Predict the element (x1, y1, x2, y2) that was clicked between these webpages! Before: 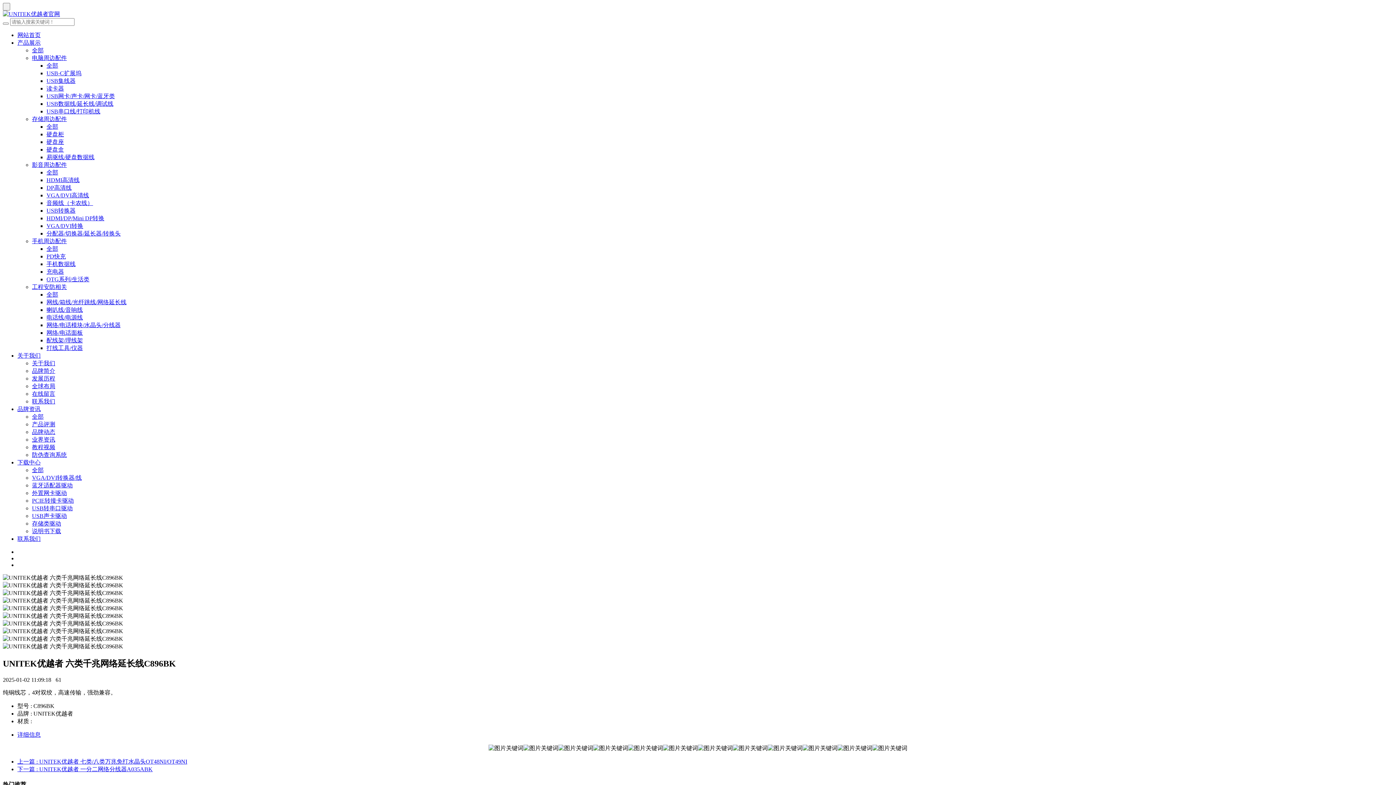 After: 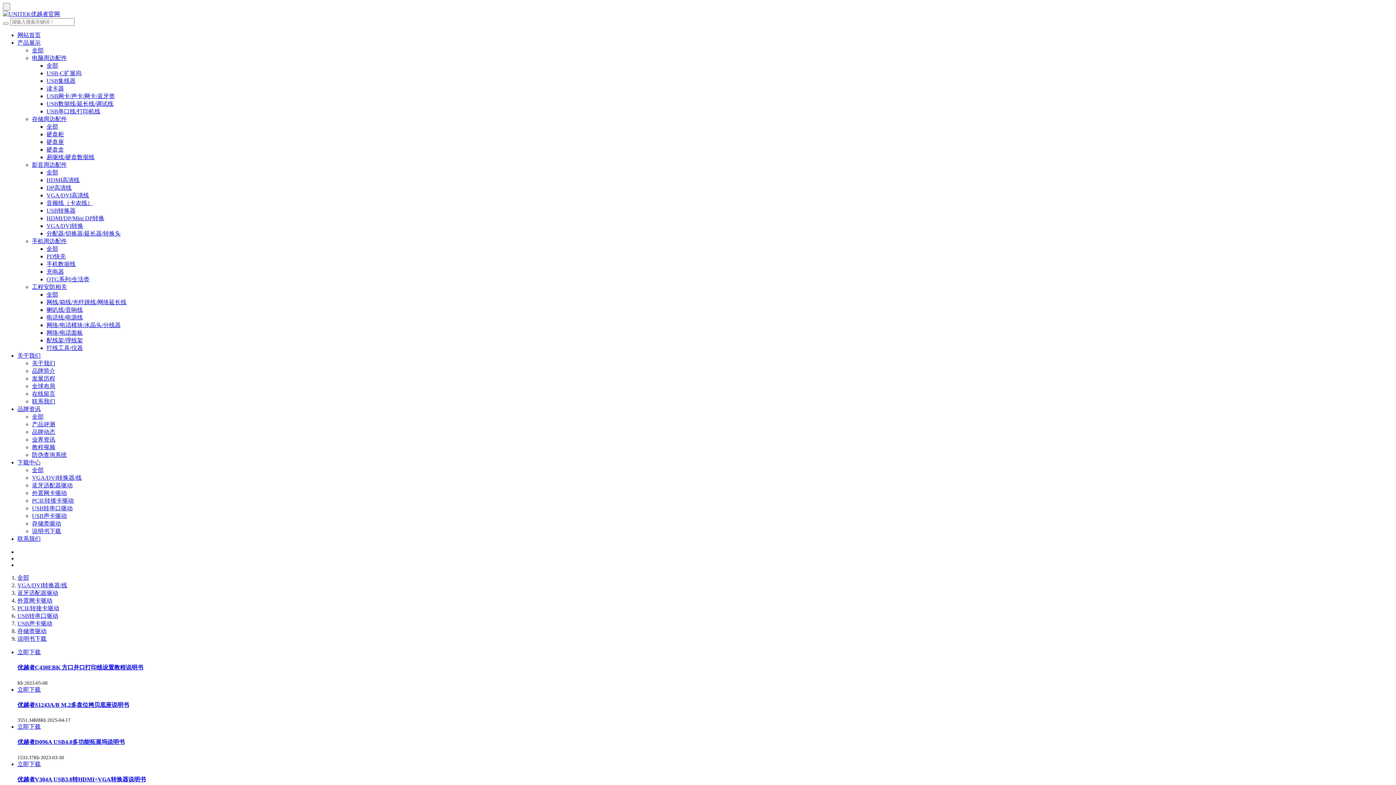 Action: bbox: (32, 467, 43, 473) label: 全部